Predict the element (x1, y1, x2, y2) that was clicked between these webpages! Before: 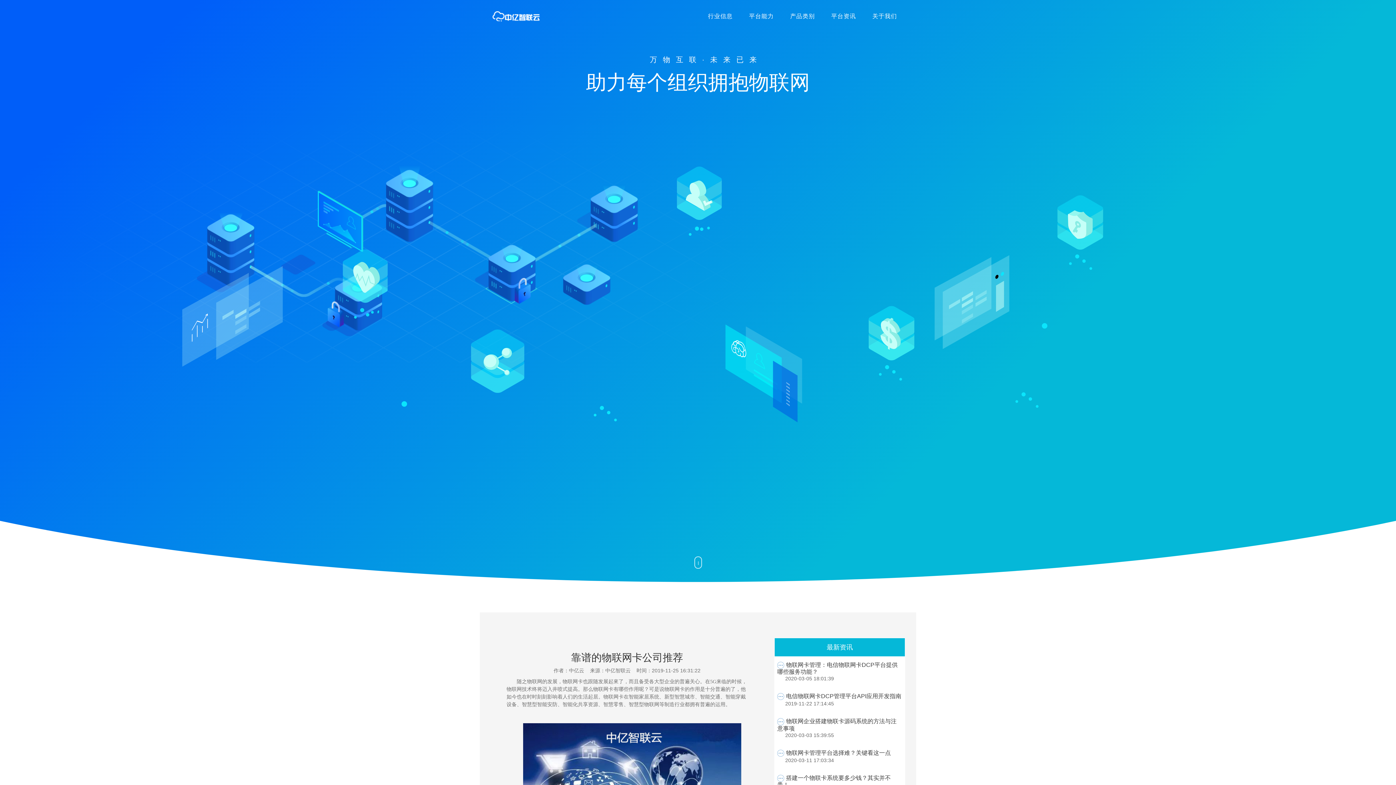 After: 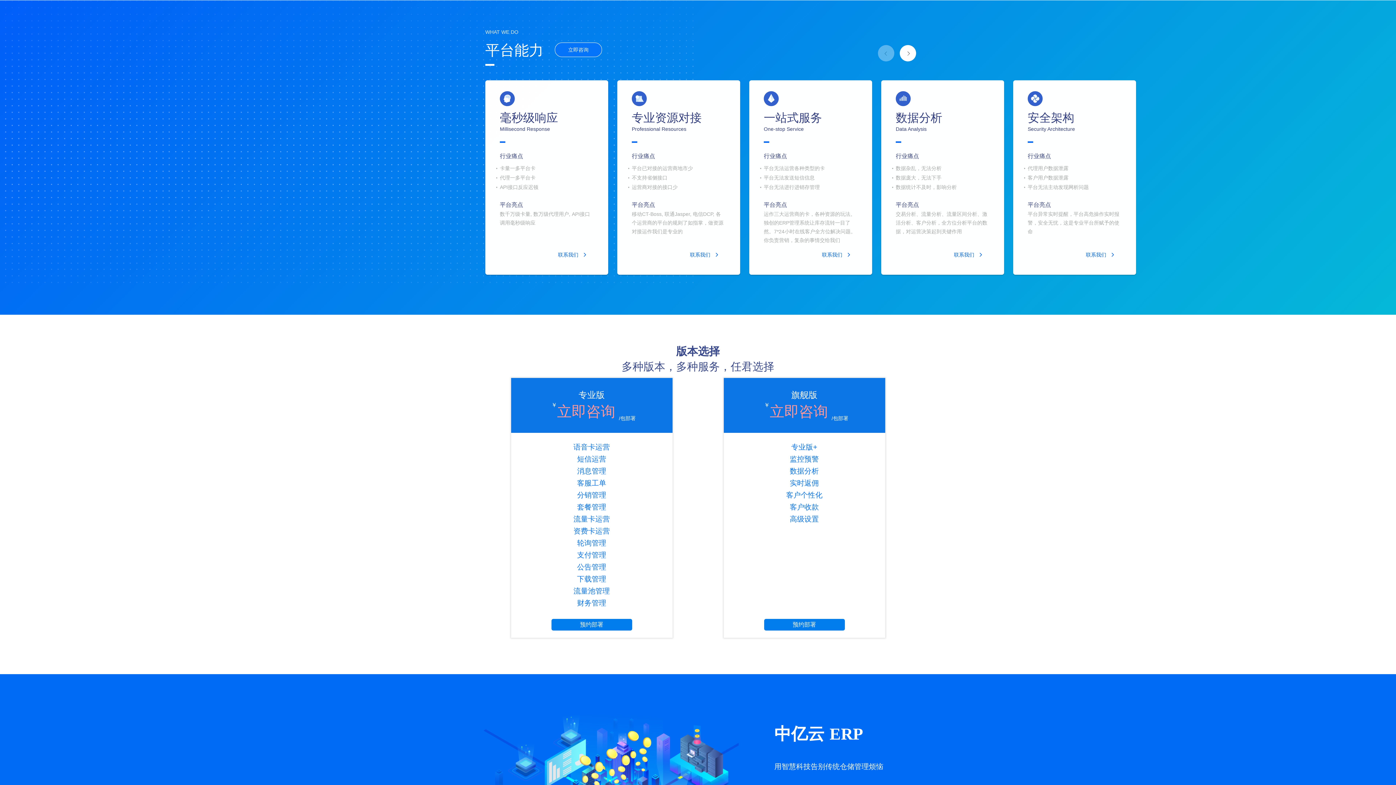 Action: label: 平台能力 bbox: (741, 7, 782, 30)